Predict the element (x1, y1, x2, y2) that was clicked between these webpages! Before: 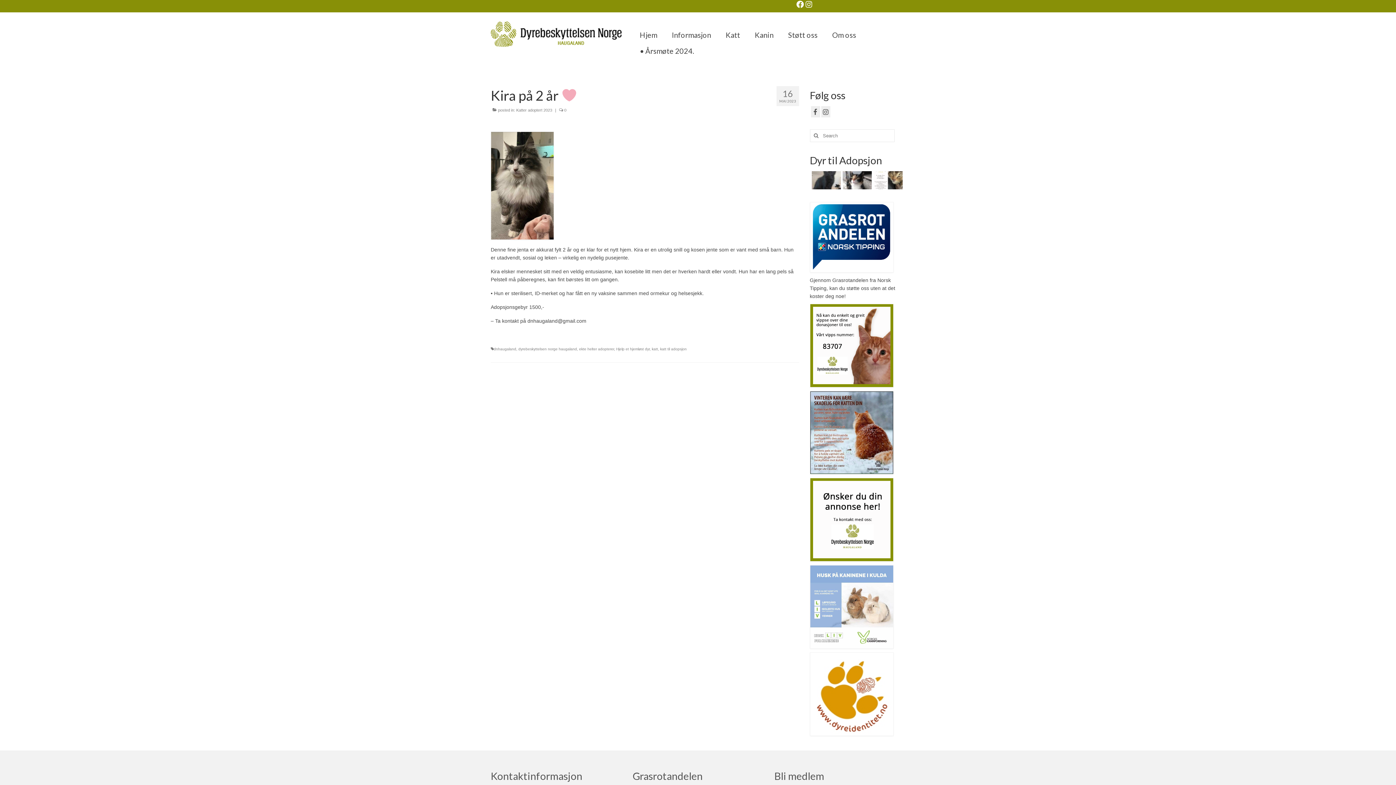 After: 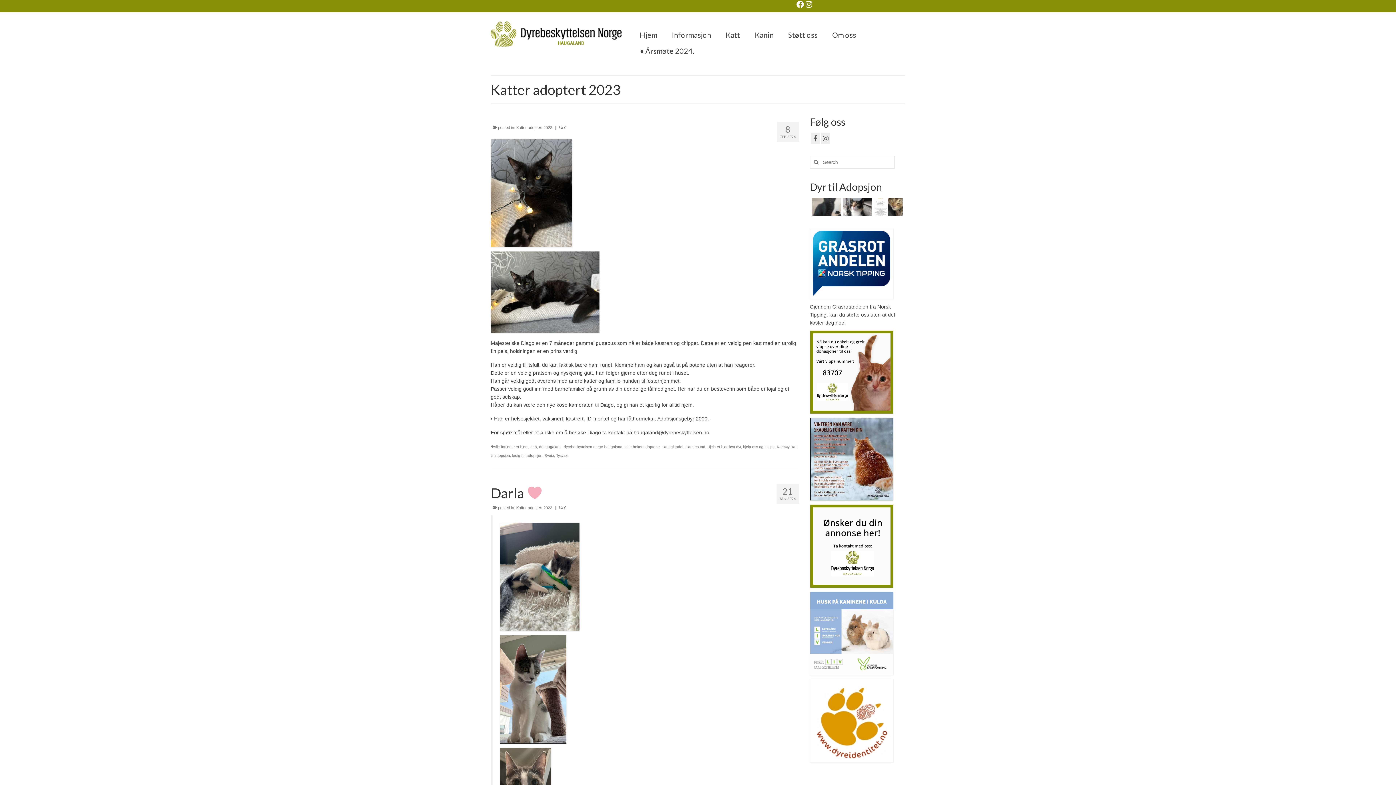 Action: bbox: (516, 108, 552, 112) label: Katter adoptert 2023